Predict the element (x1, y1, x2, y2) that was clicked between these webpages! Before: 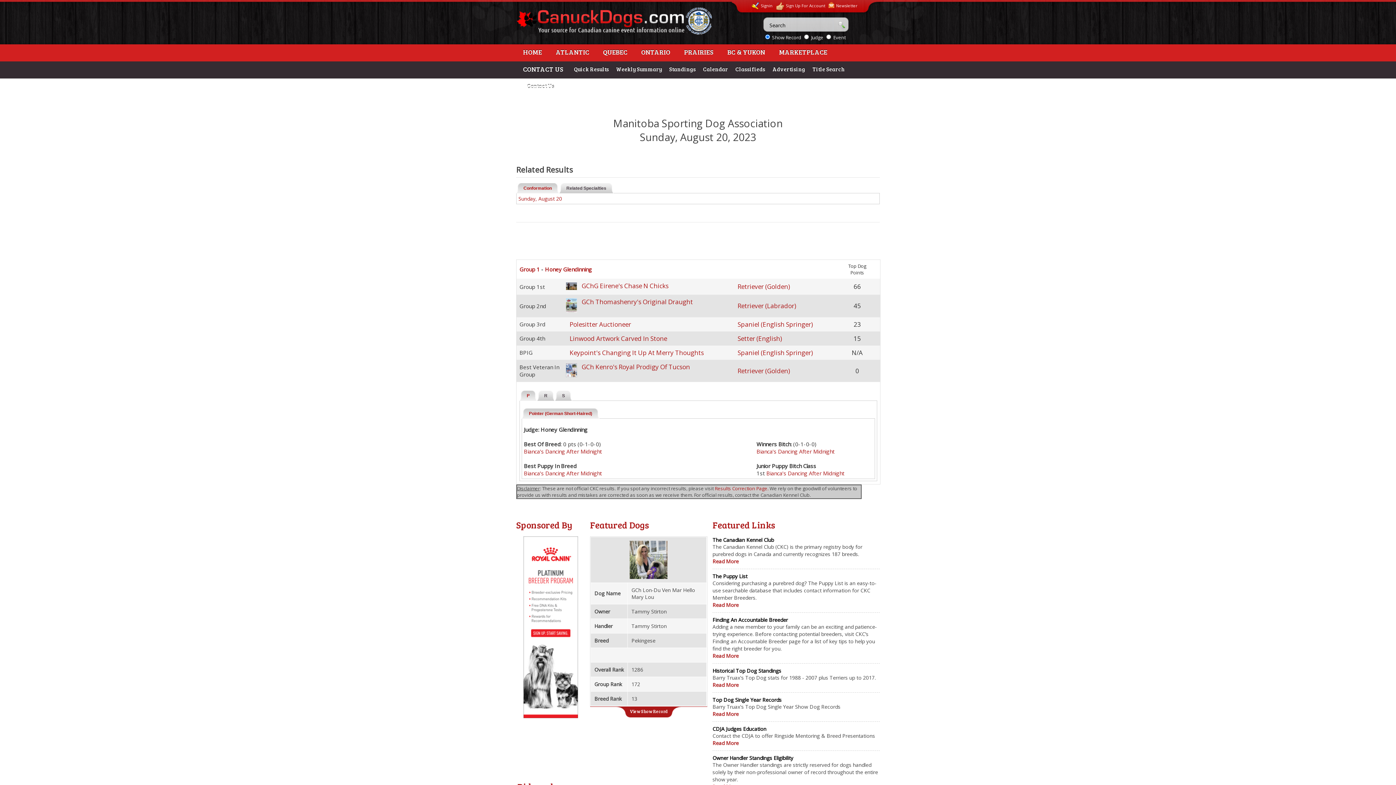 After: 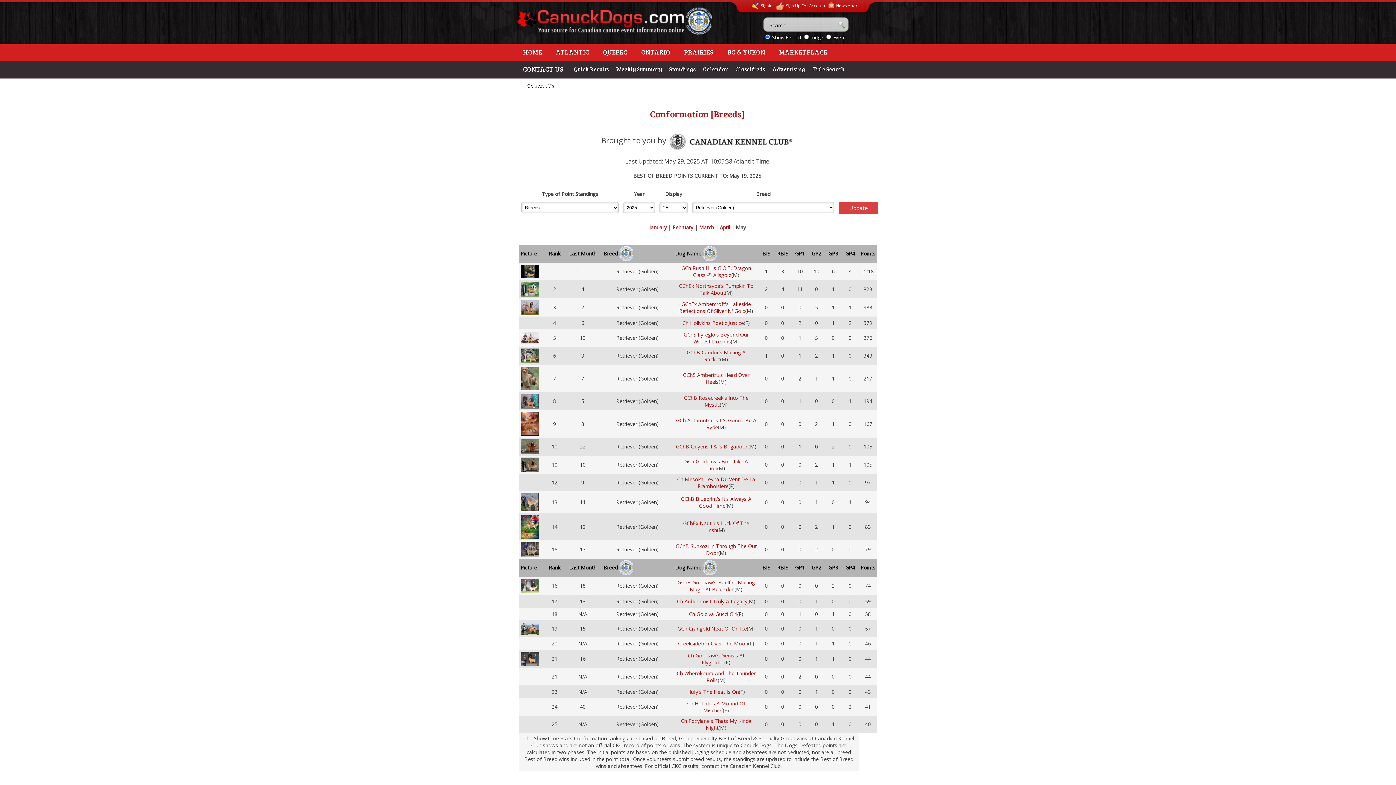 Action: label: Retriever (Golden) bbox: (737, 366, 790, 375)